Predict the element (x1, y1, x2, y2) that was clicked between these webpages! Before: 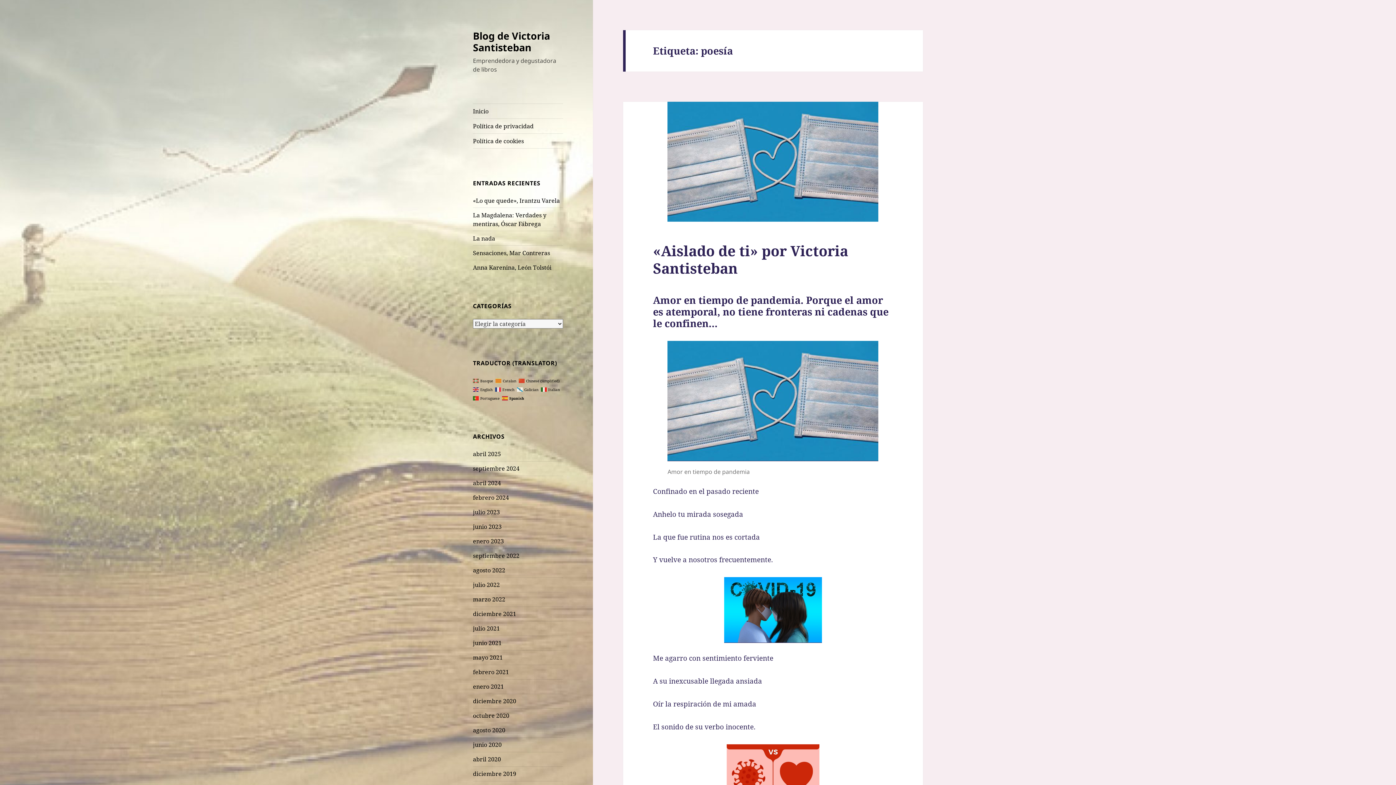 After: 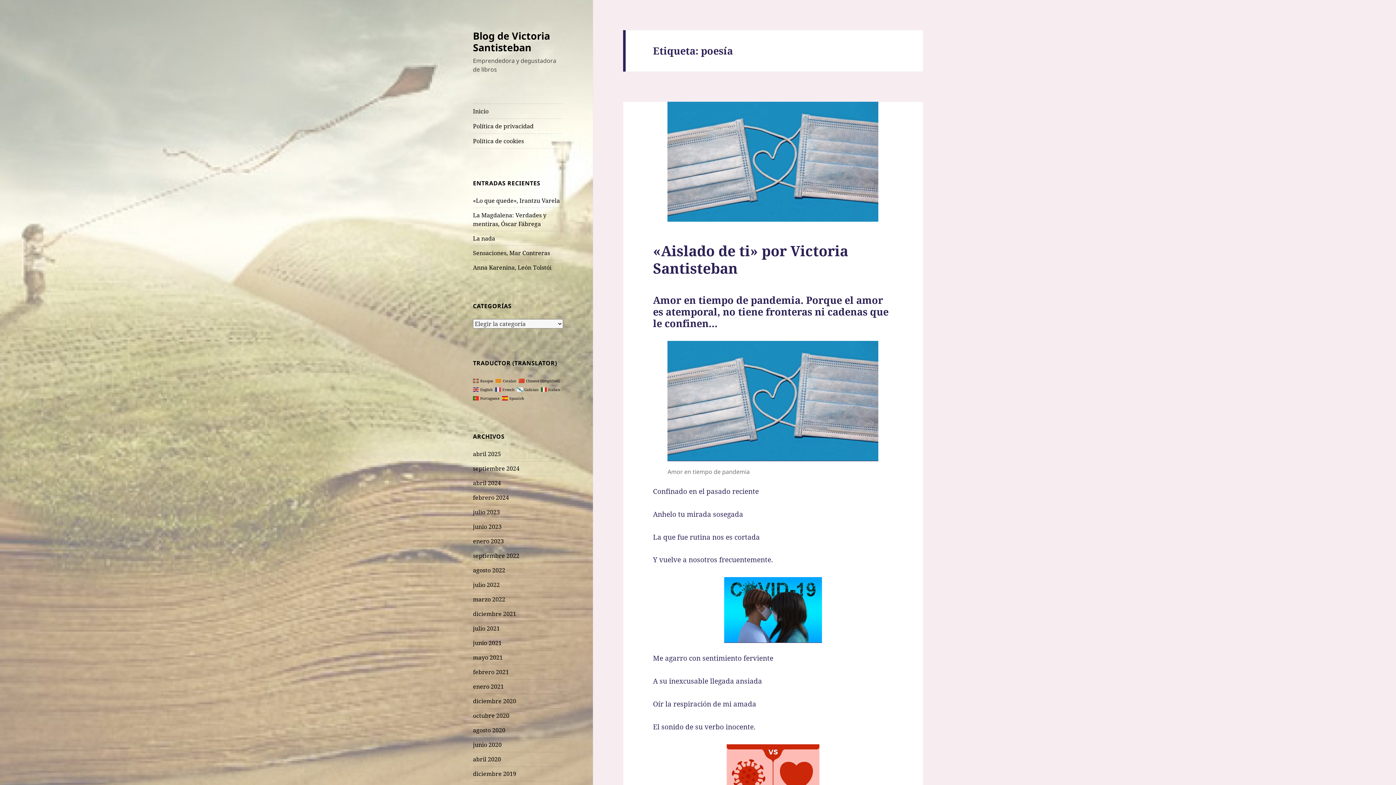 Action: bbox: (502, 394, 525, 402) label:  Spanish